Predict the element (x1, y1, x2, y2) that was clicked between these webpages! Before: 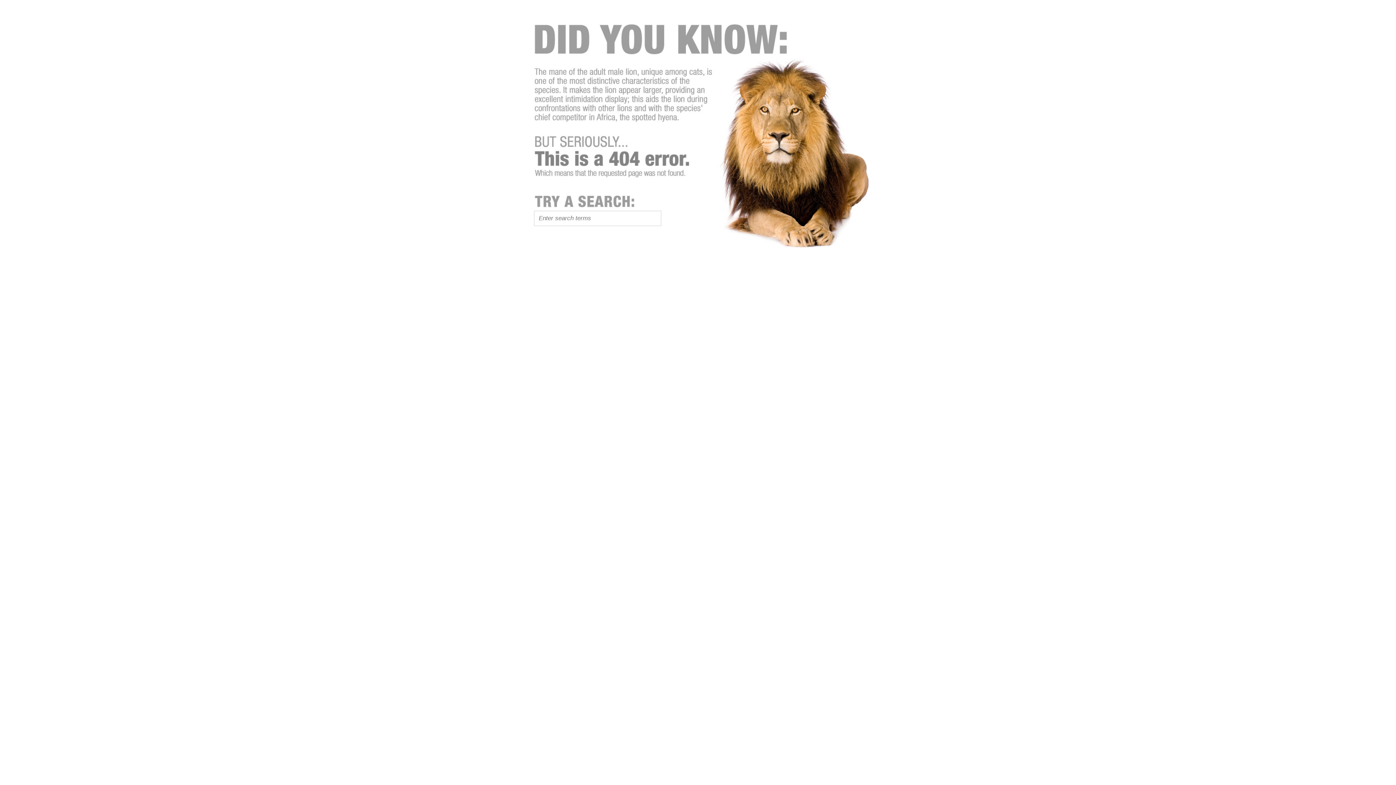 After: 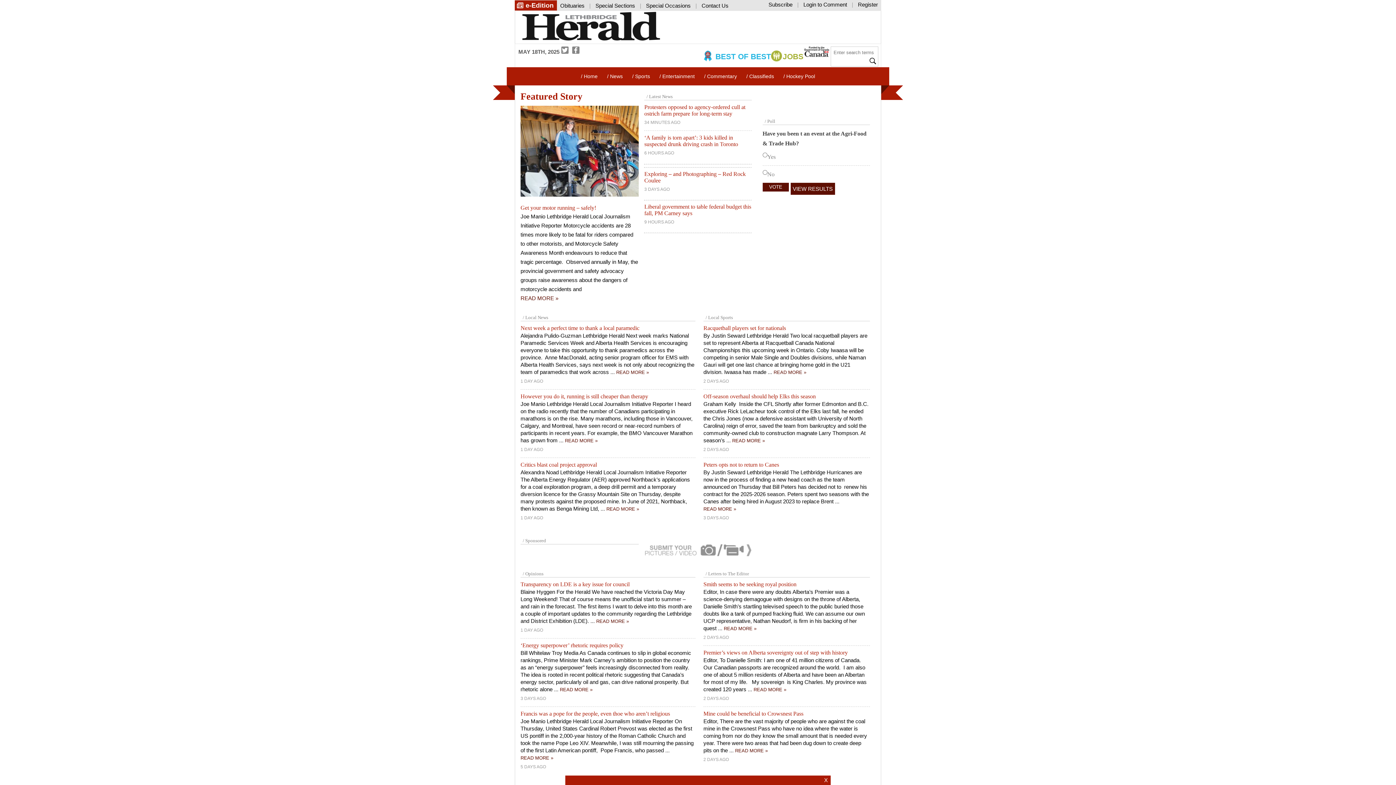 Action: bbox: (529, 335, 678, 341)